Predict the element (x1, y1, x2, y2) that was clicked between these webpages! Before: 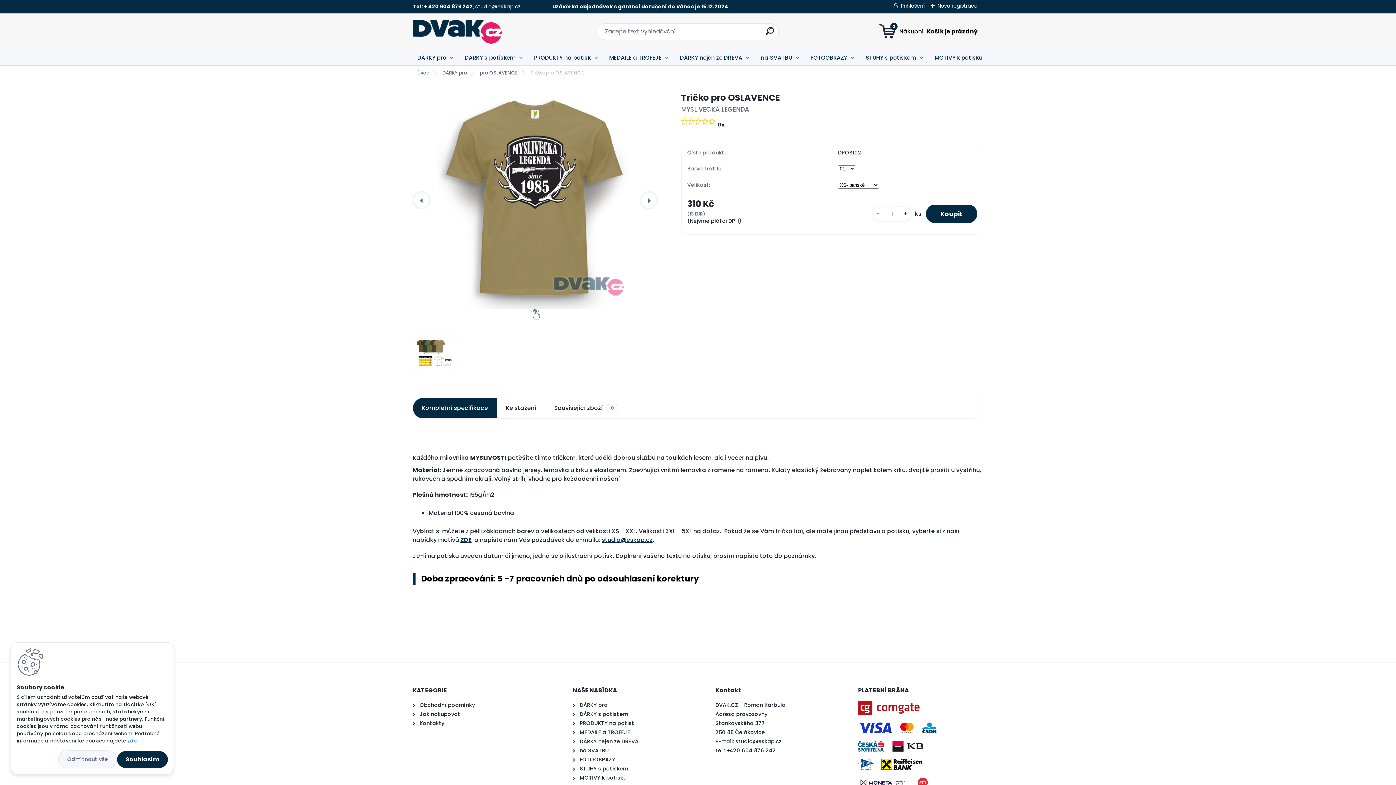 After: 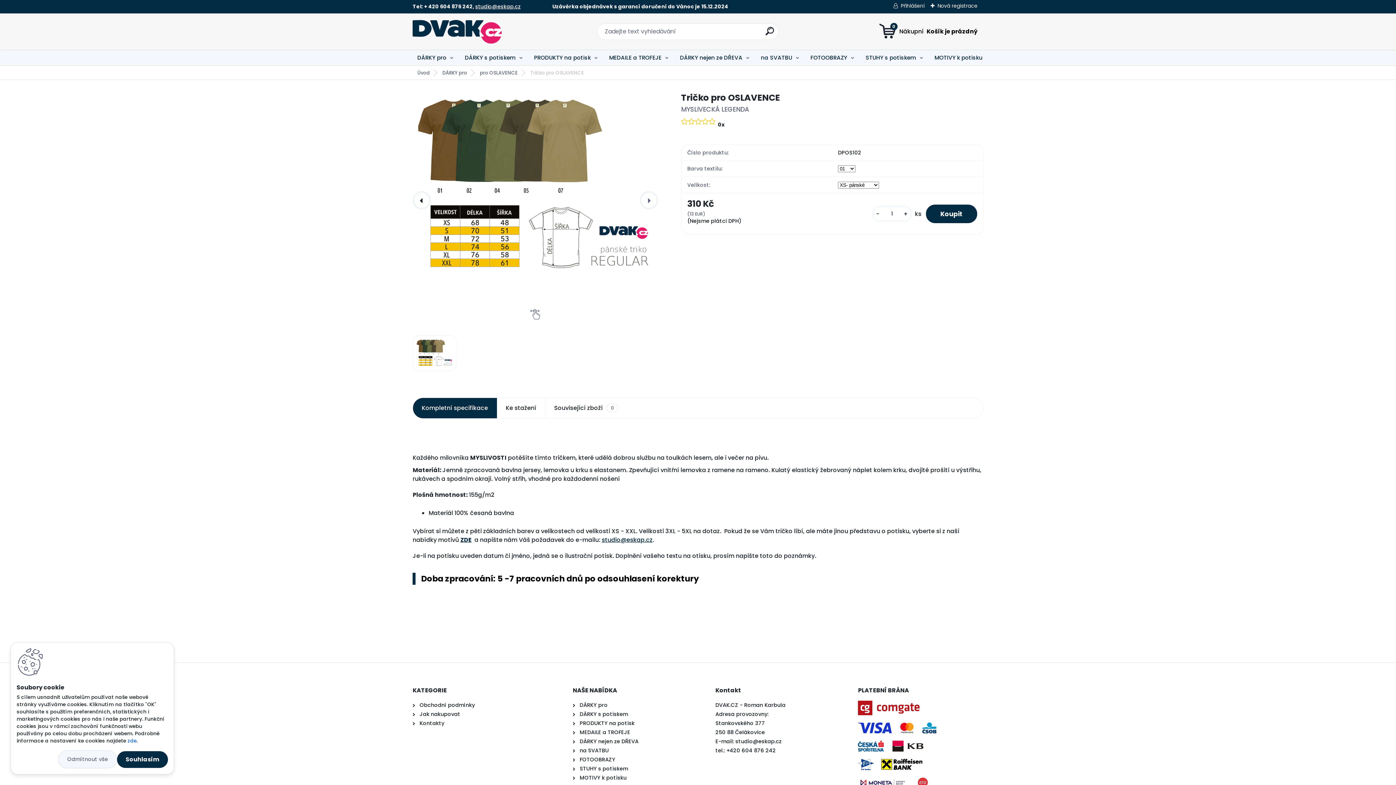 Action: bbox: (412, 191, 430, 209)